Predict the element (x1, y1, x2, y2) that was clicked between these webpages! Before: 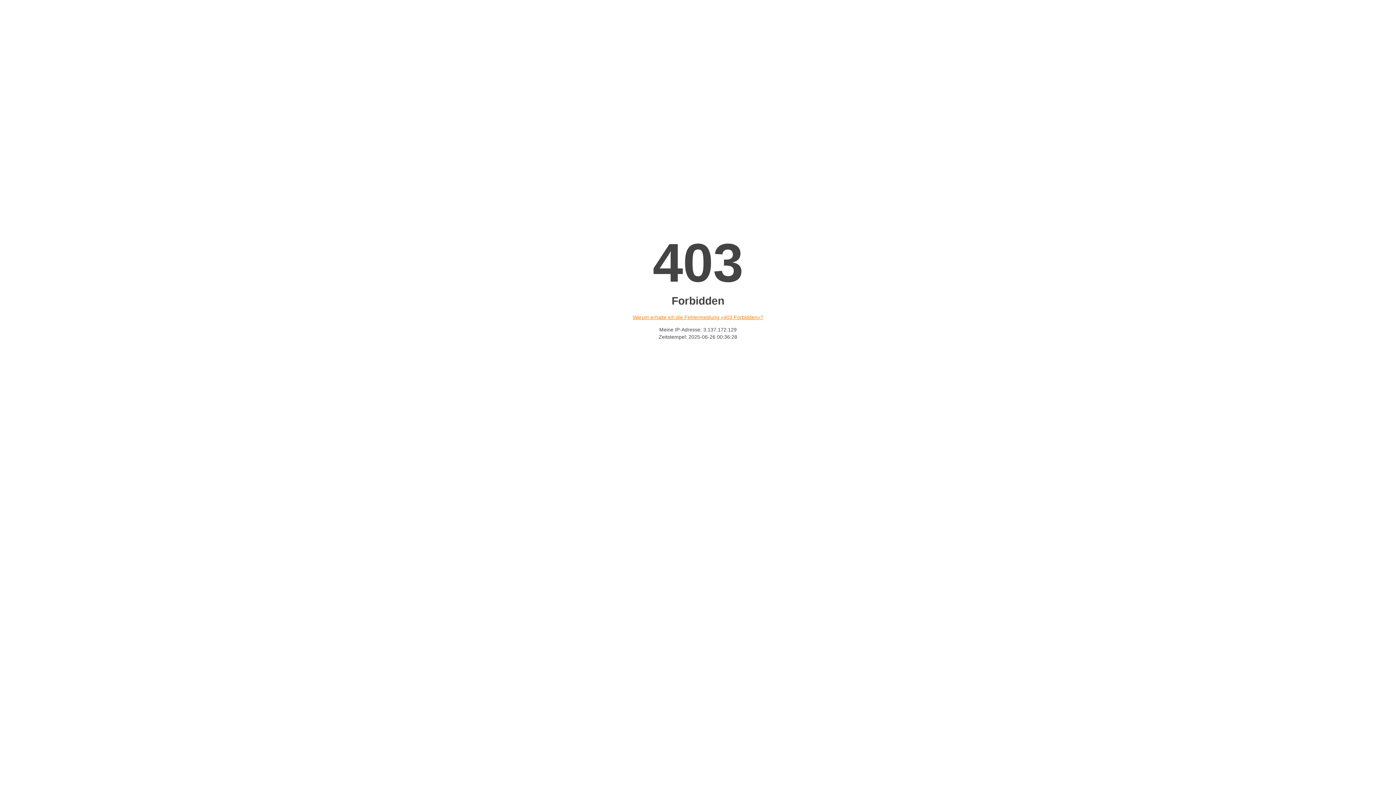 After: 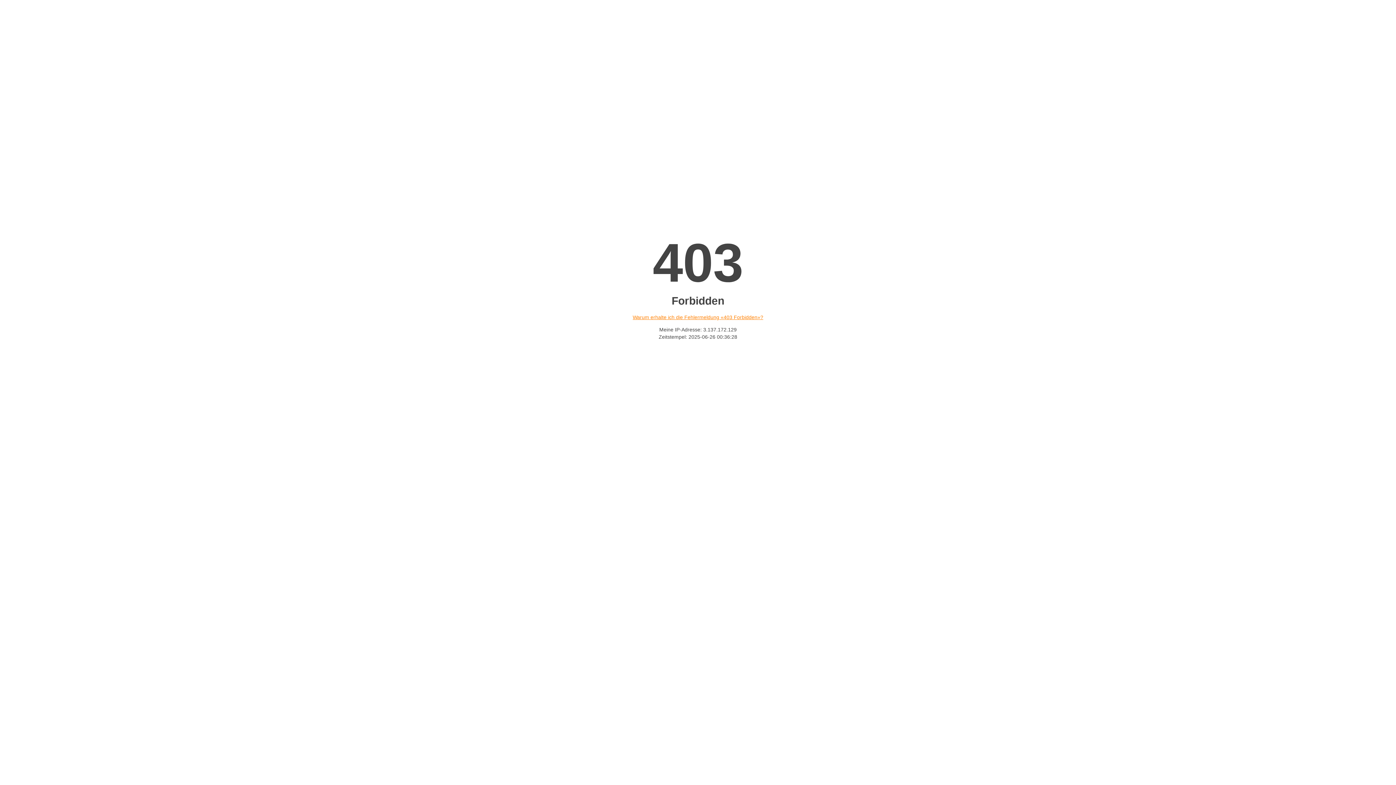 Action: label: Warum erhalte ich die Fehlermeldung «403 Forbidden»? bbox: (632, 314, 763, 320)